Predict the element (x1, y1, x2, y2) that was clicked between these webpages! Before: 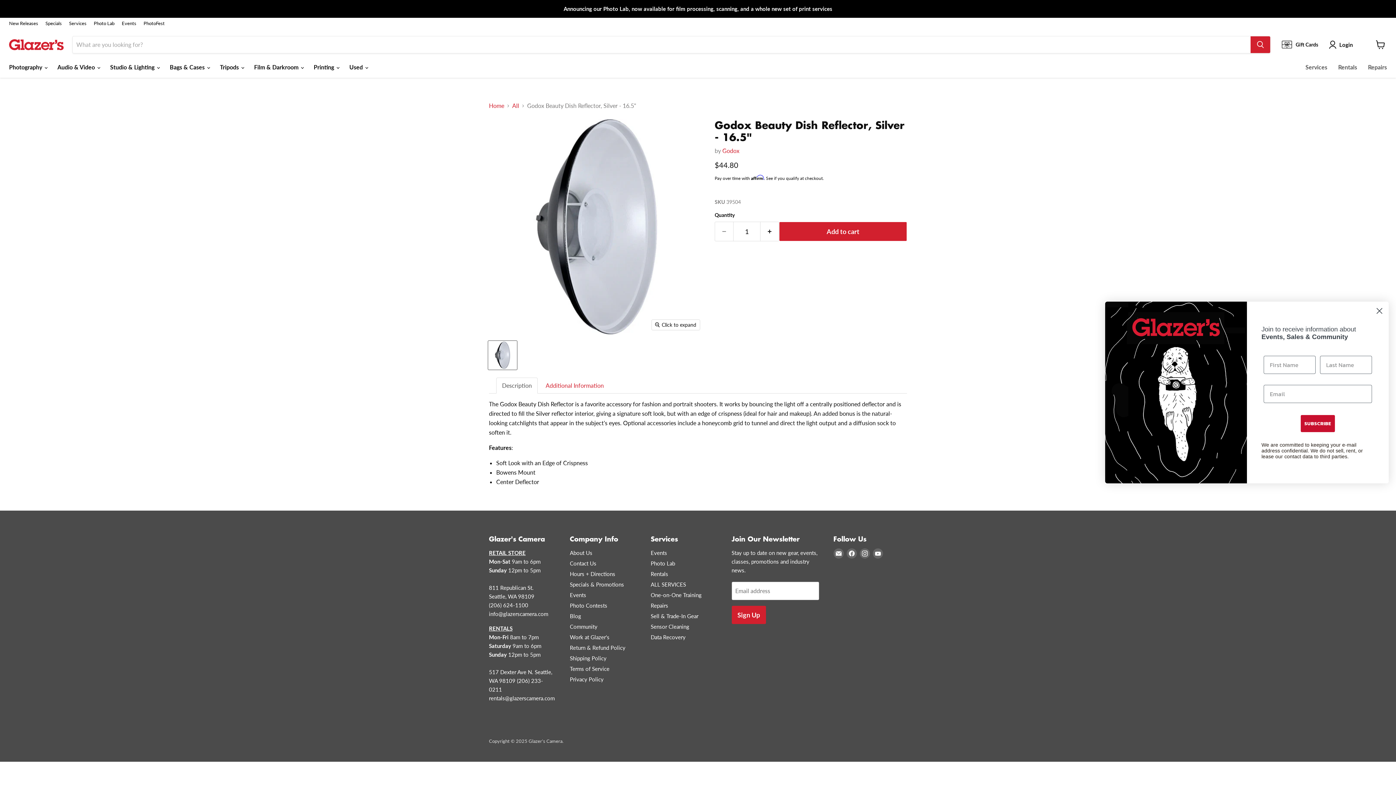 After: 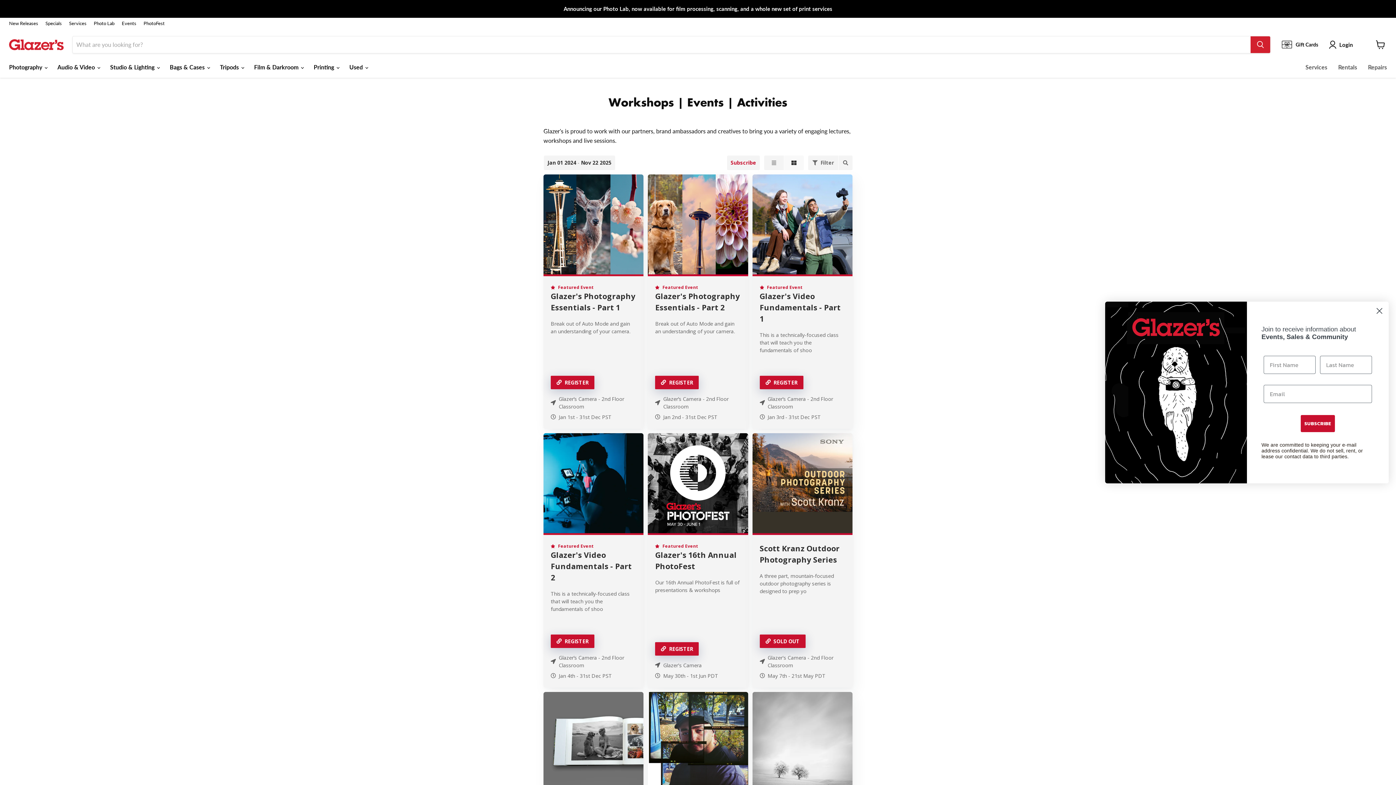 Action: bbox: (121, 20, 136, 25) label: Events